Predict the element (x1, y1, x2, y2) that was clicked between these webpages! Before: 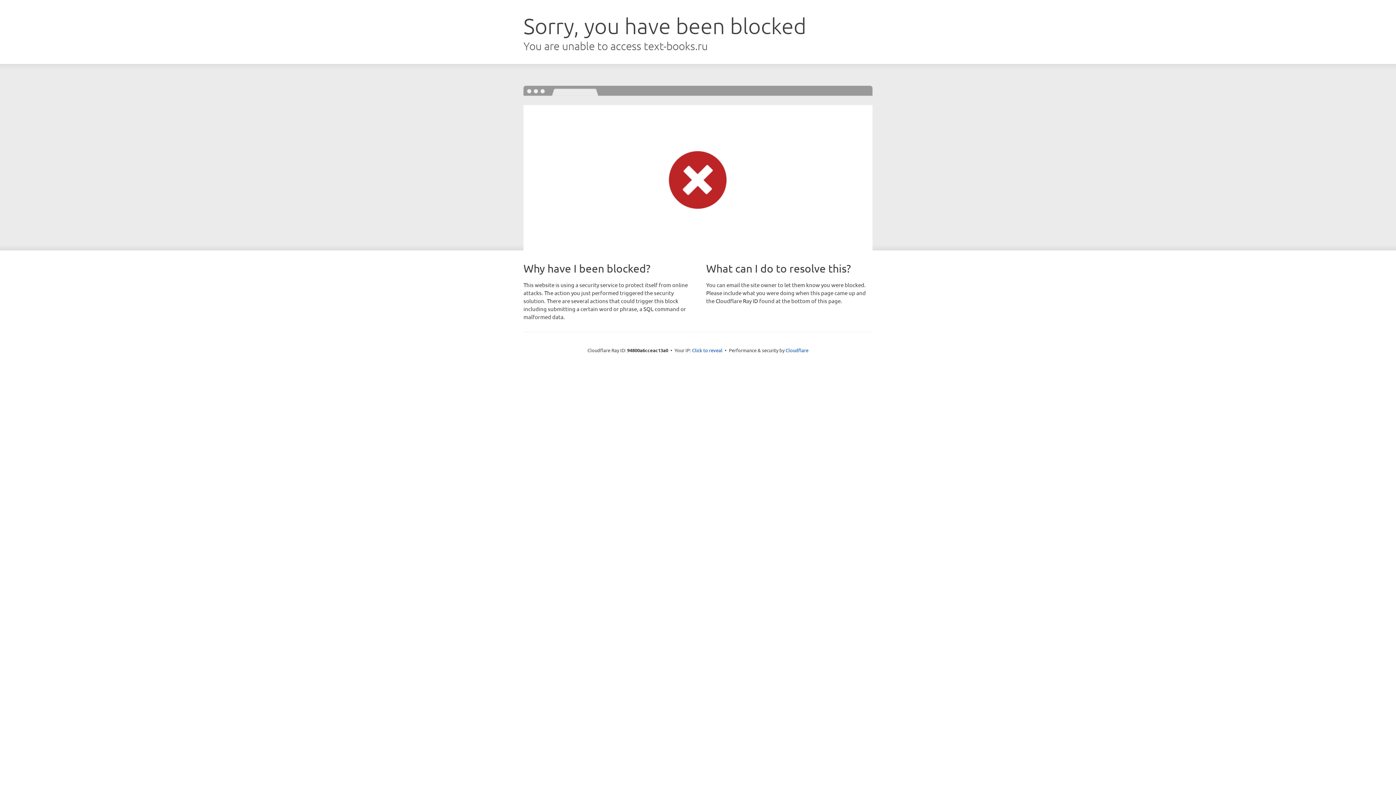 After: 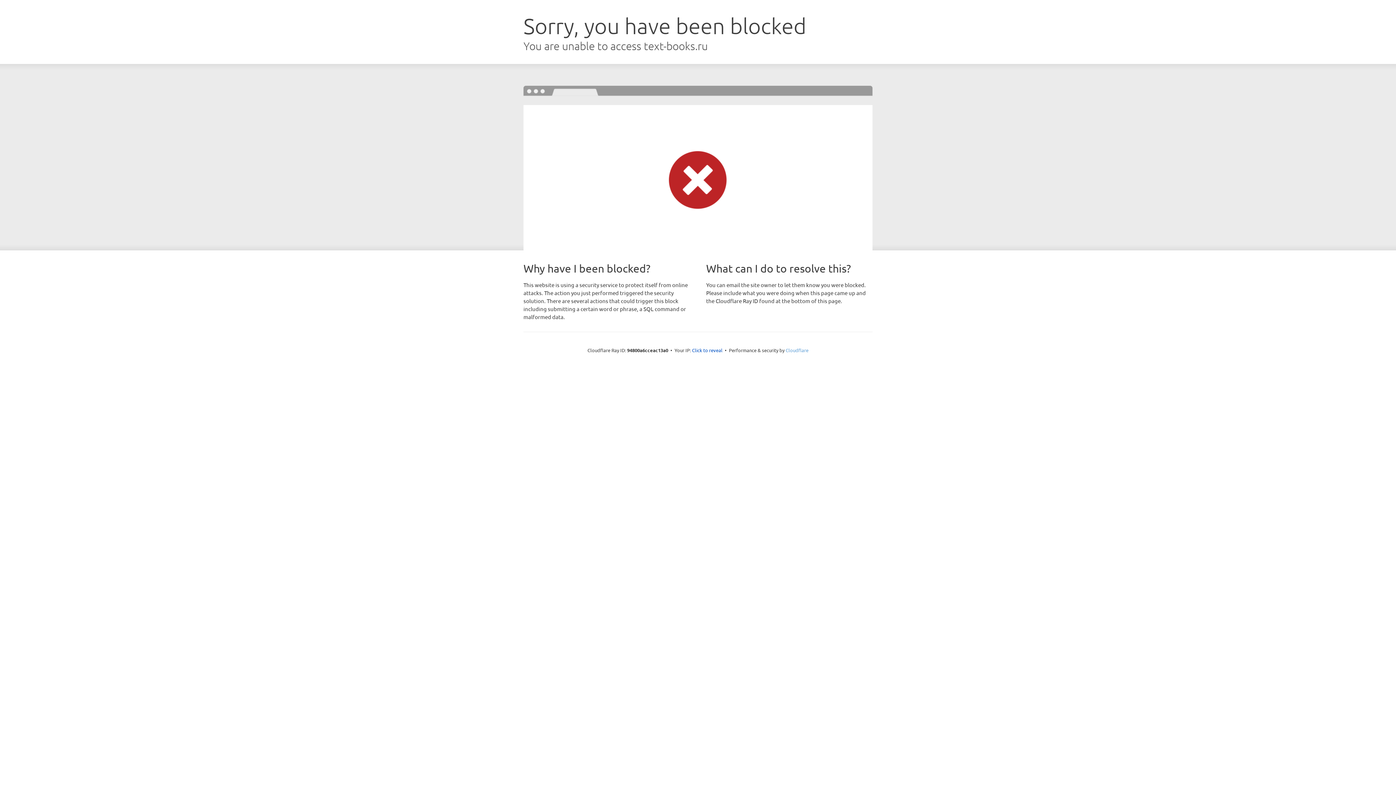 Action: label: Cloudflare bbox: (785, 347, 808, 353)